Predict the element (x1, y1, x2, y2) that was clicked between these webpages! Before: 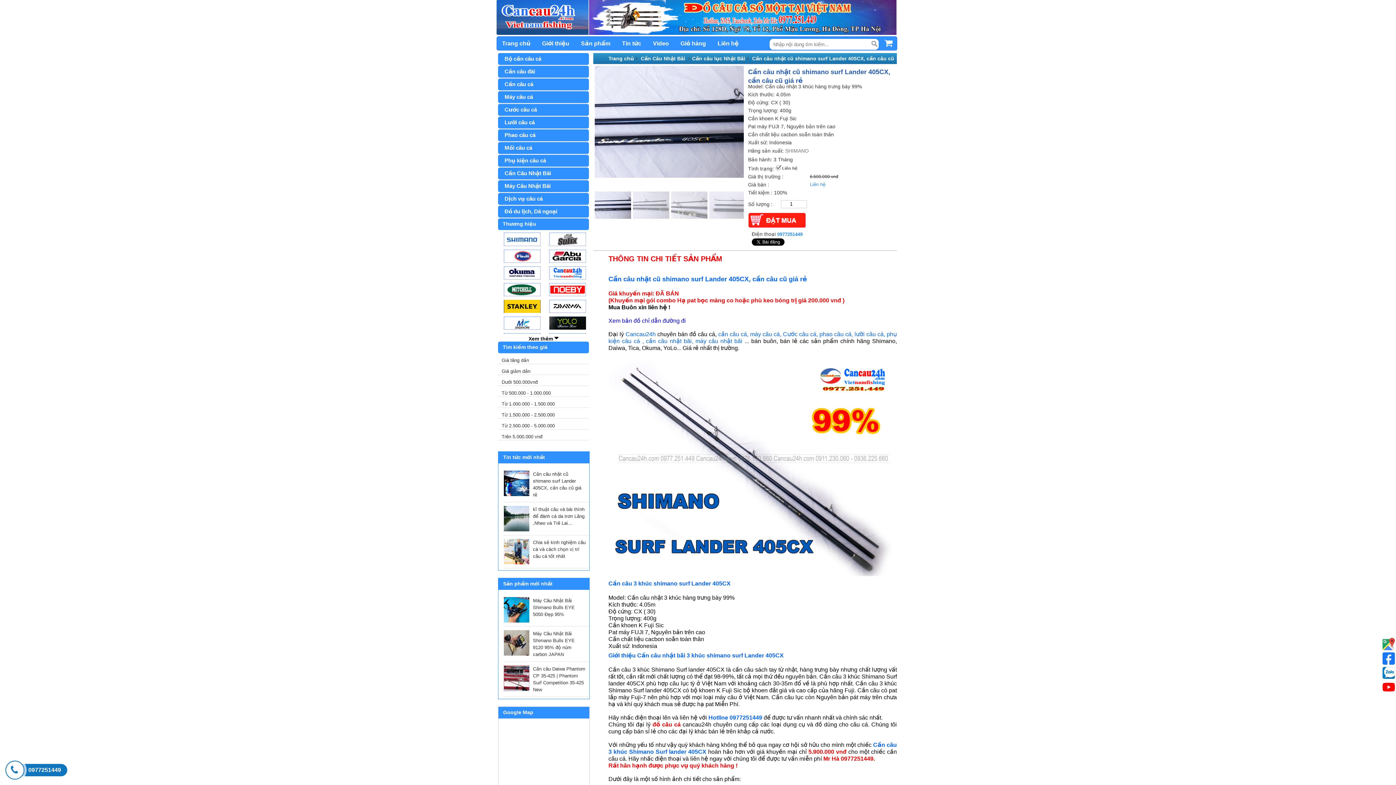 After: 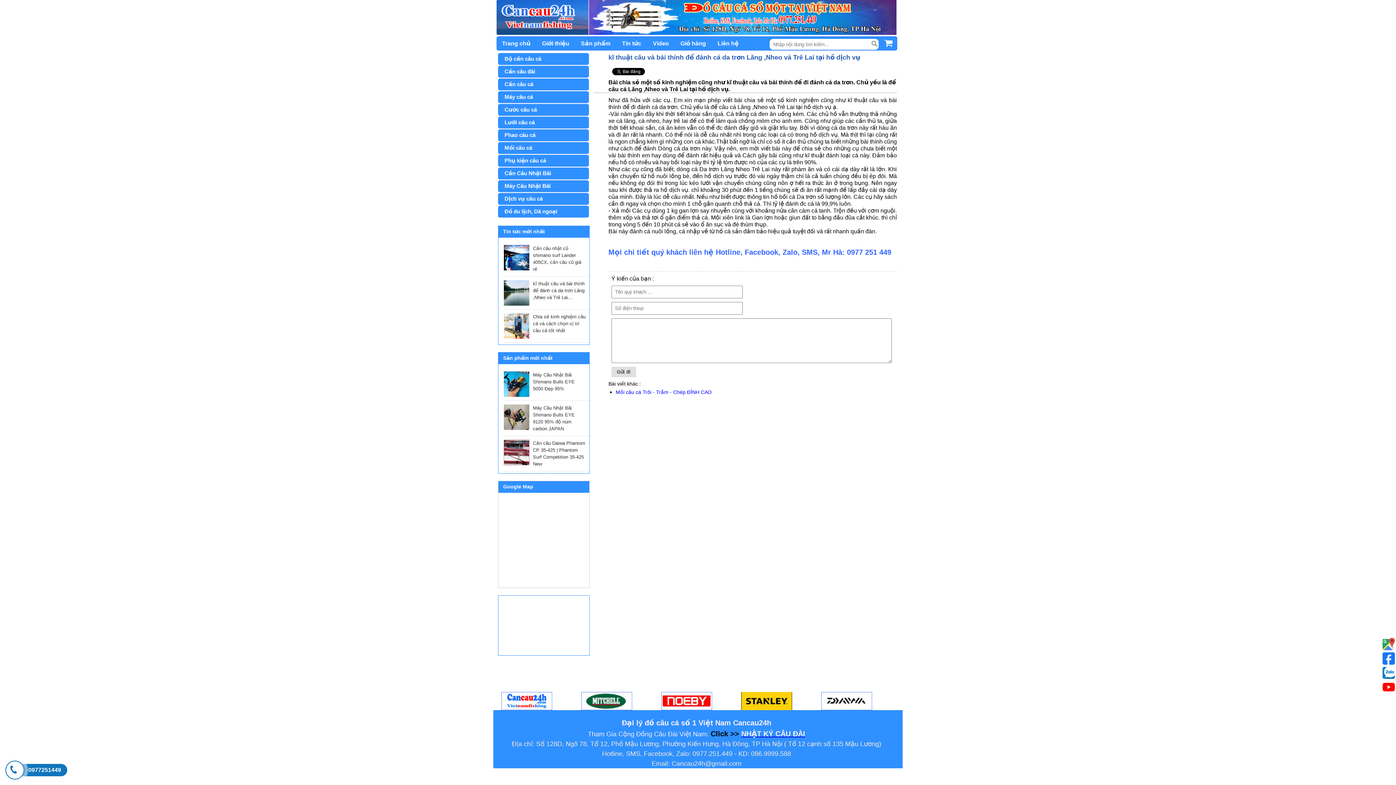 Action: bbox: (504, 506, 586, 527) label: kĩ thuật câu và bài thính để đánh cá da trơn Lăng ,Nheo và Trê Lai…